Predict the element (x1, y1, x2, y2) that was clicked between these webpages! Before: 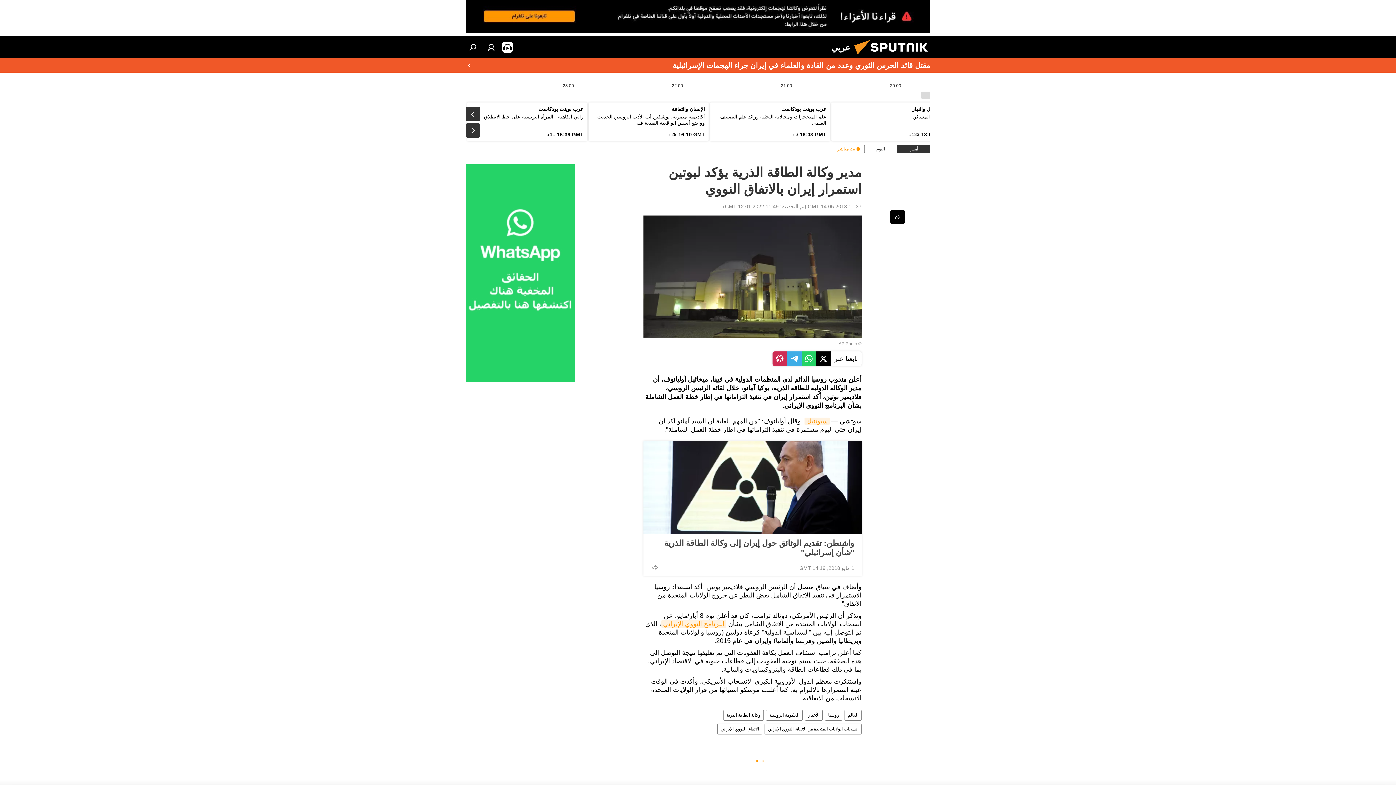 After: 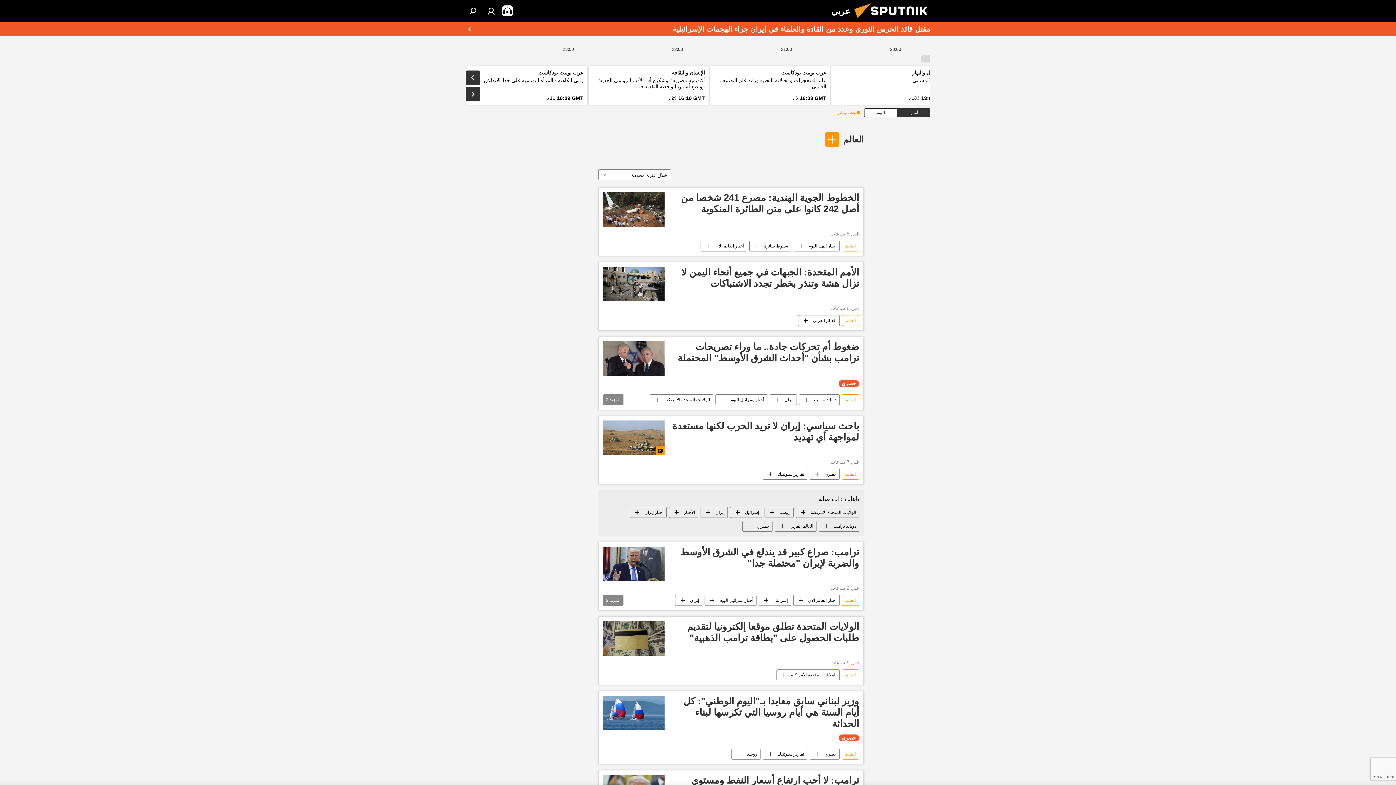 Action: bbox: (845, 710, 861, 721) label: العالم